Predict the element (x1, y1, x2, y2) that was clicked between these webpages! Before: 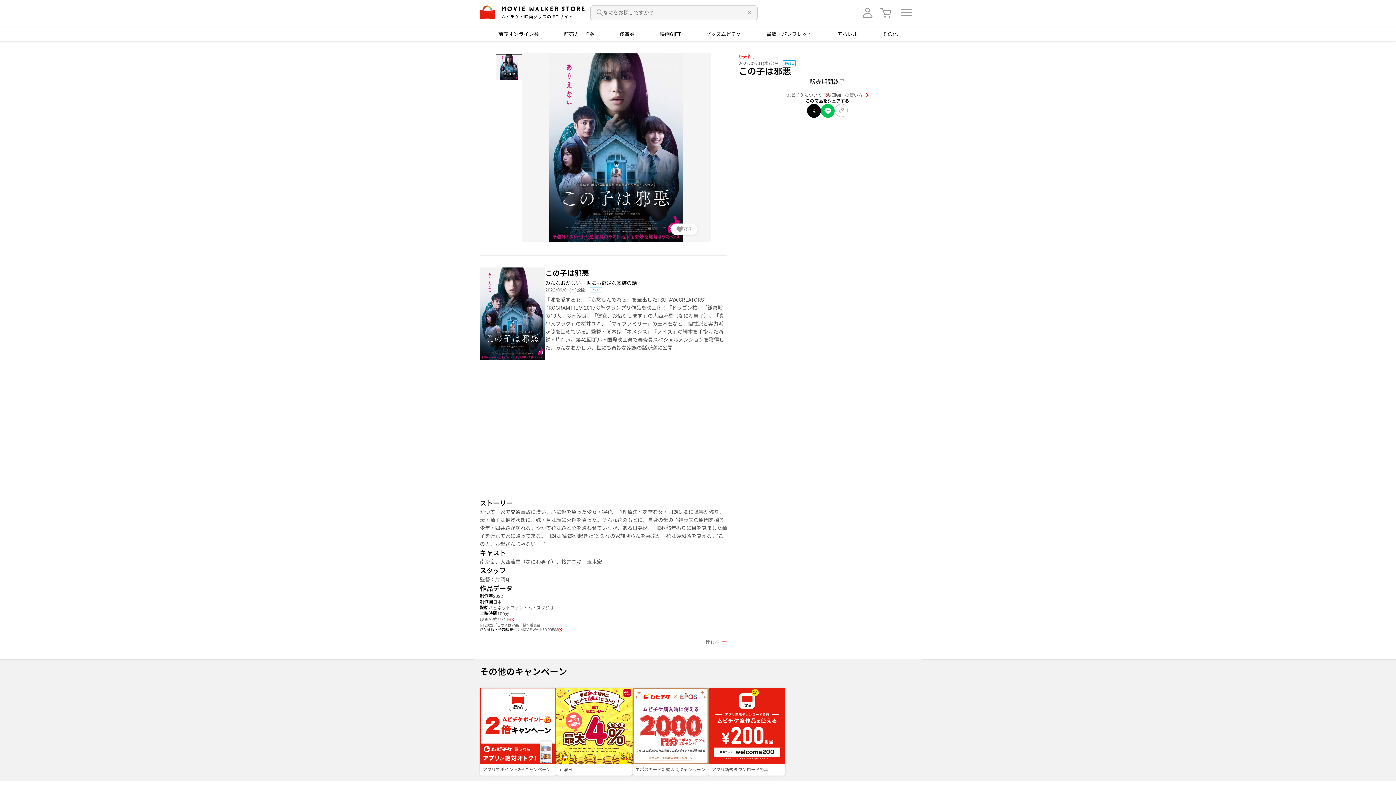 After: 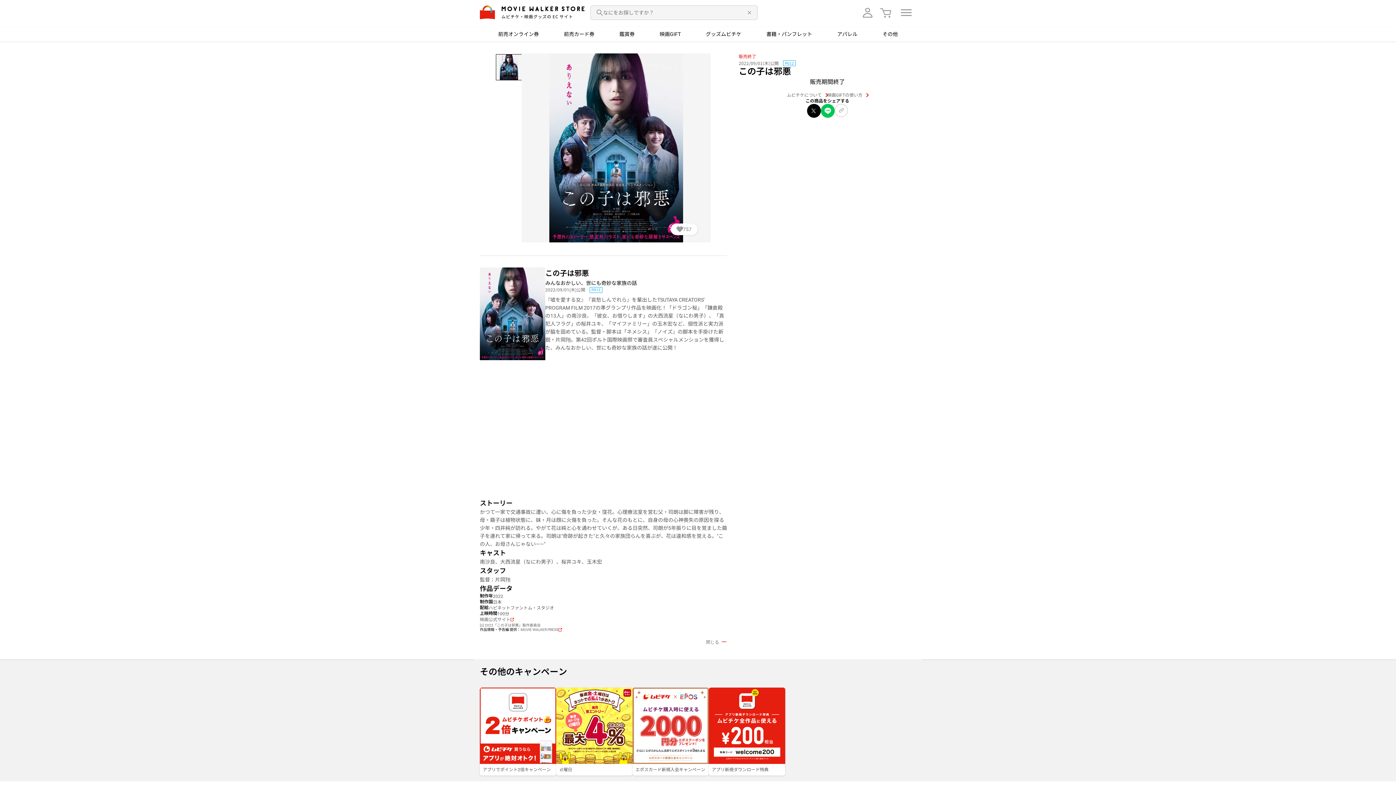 Action: label: 検索 bbox: (596, 9, 603, 16)